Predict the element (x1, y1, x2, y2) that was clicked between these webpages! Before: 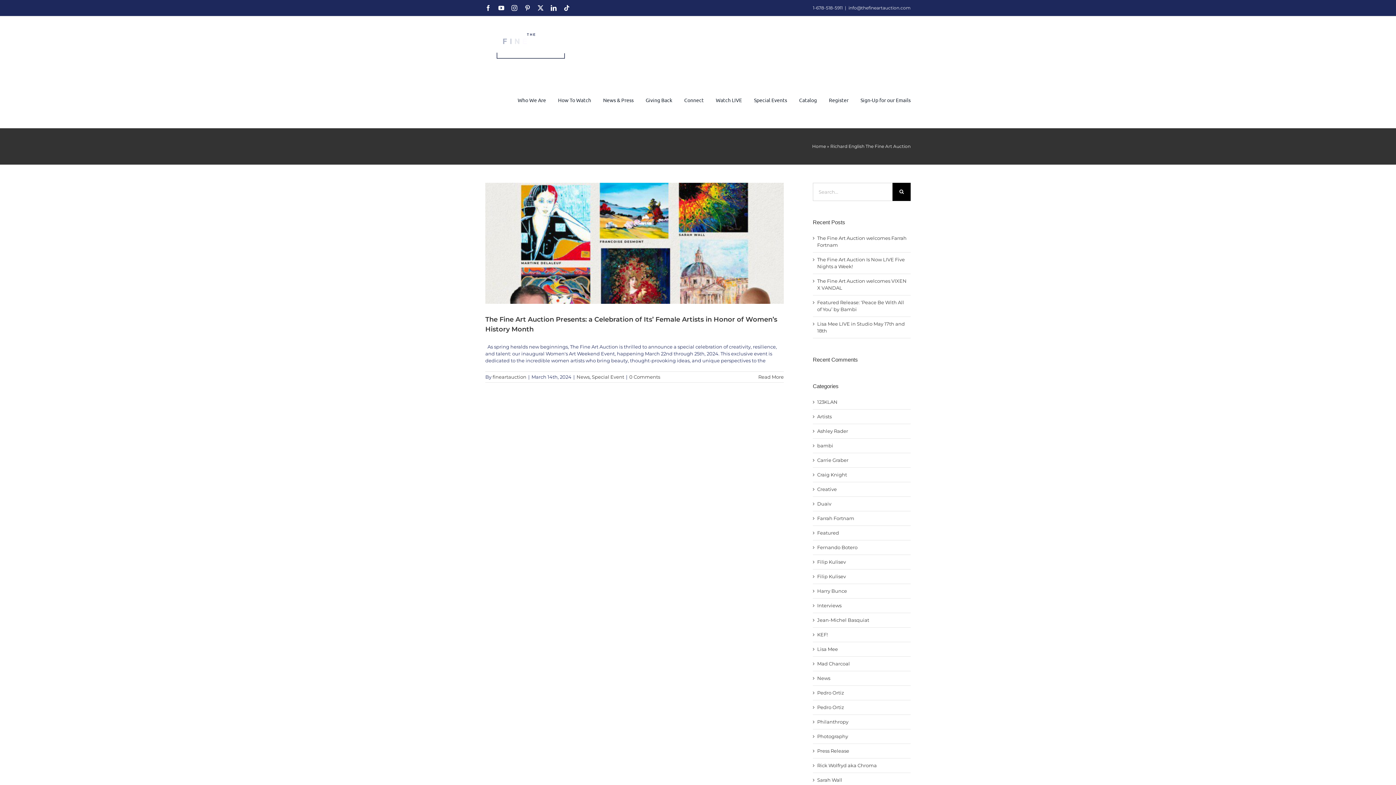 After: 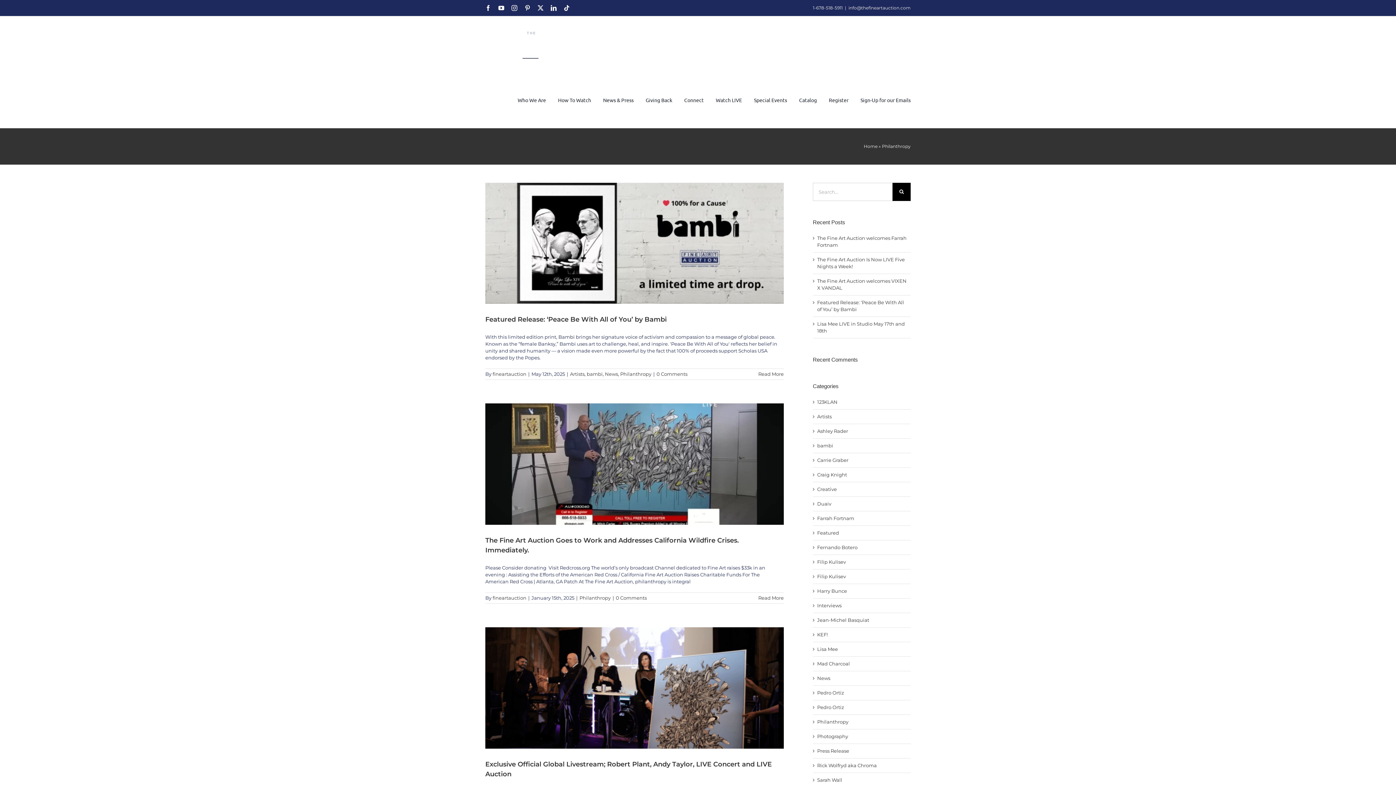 Action: bbox: (817, 718, 907, 725) label: Philanthropy